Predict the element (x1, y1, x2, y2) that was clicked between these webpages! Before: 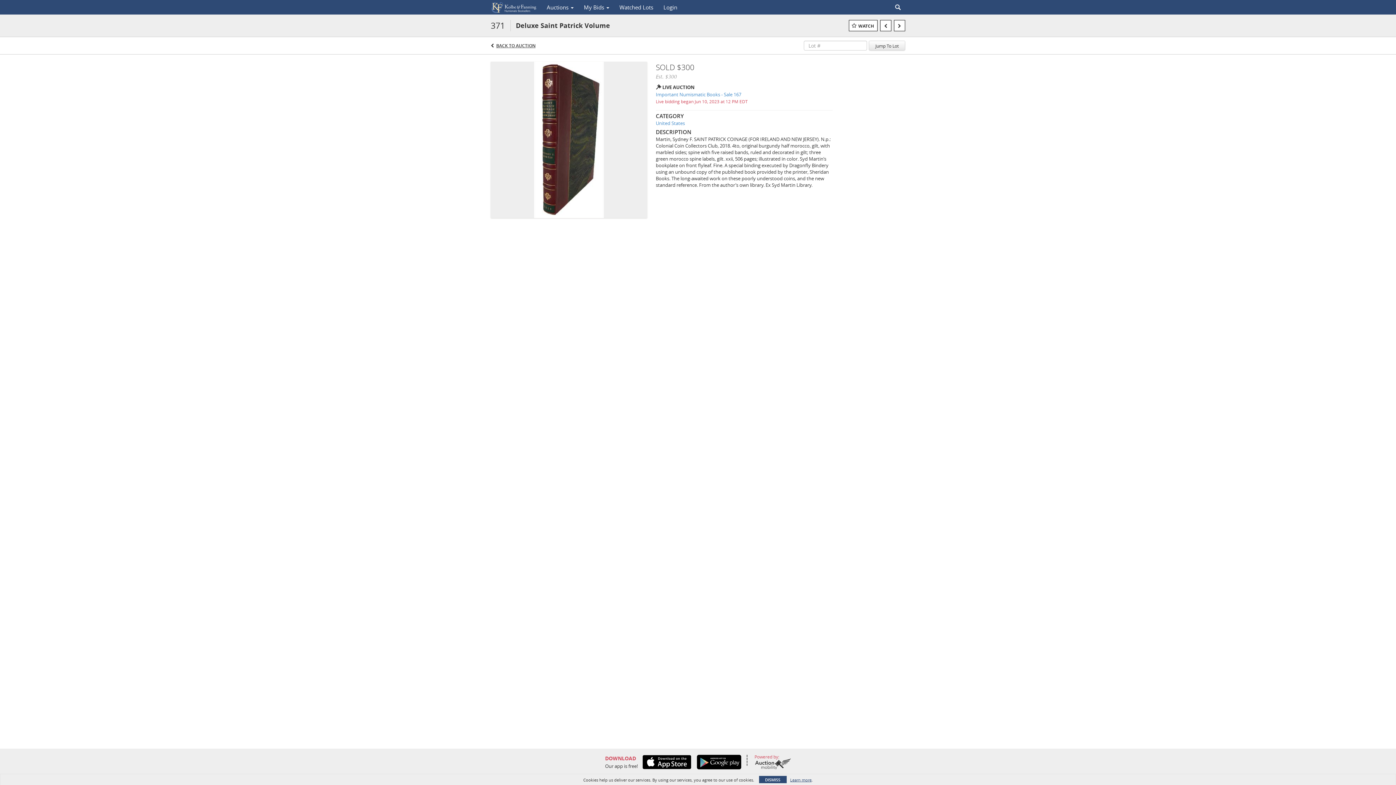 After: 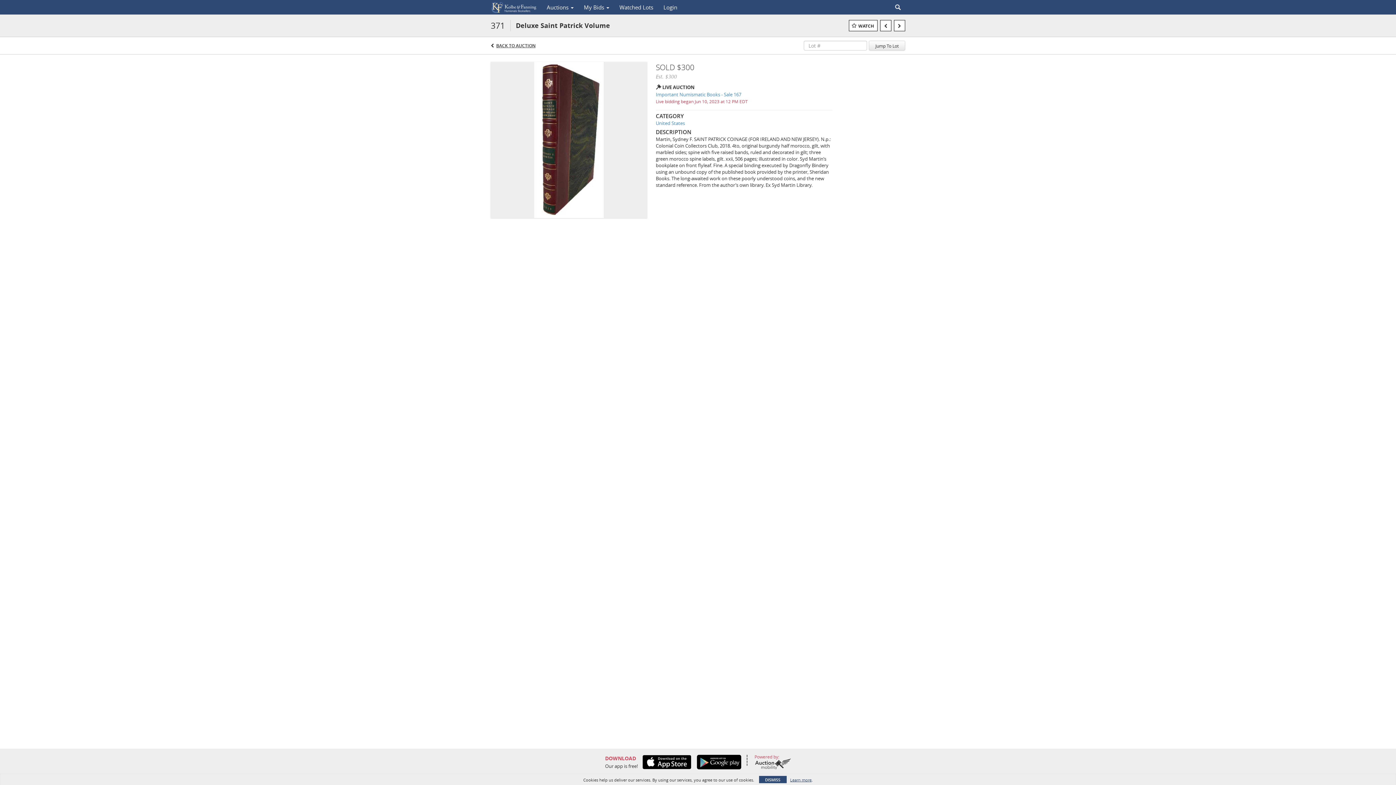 Action: bbox: (754, 758, 791, 769)